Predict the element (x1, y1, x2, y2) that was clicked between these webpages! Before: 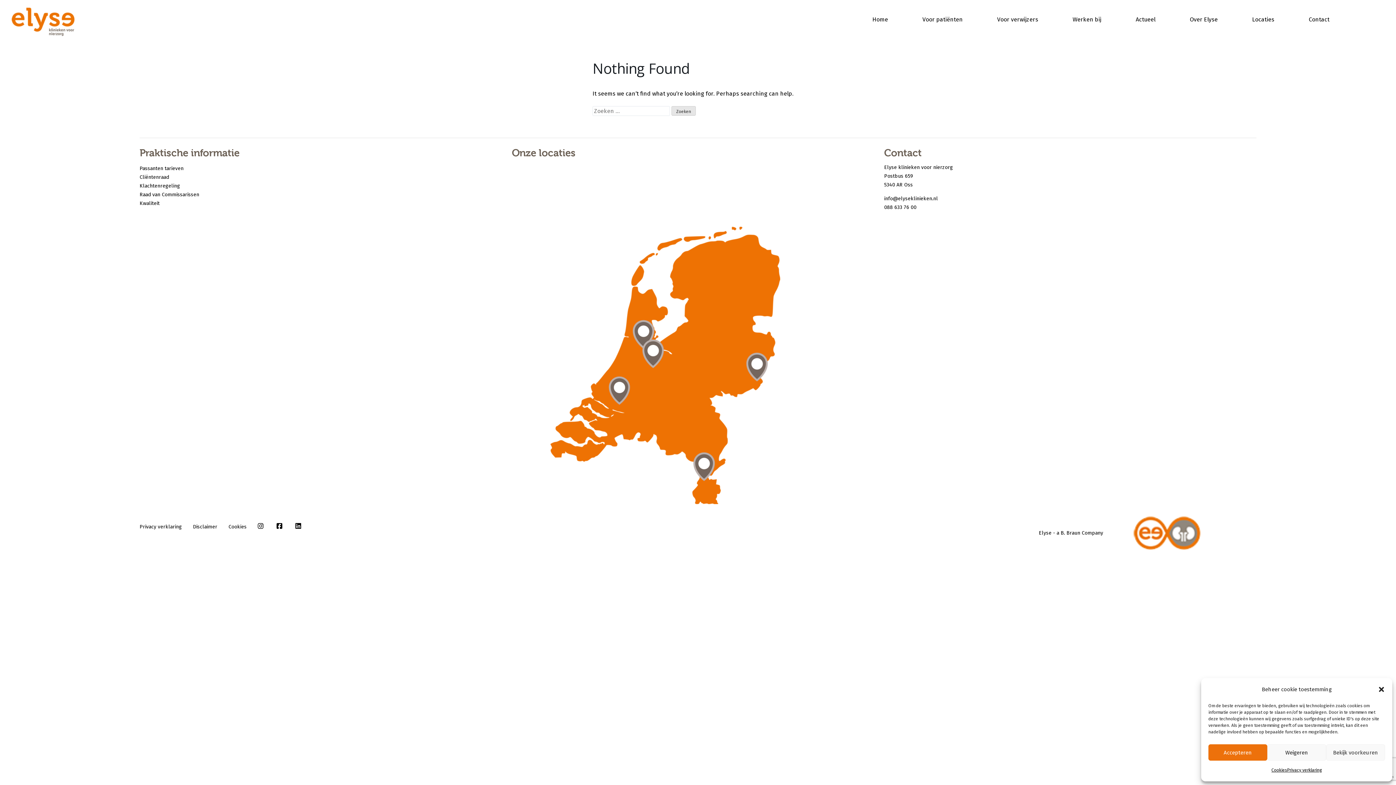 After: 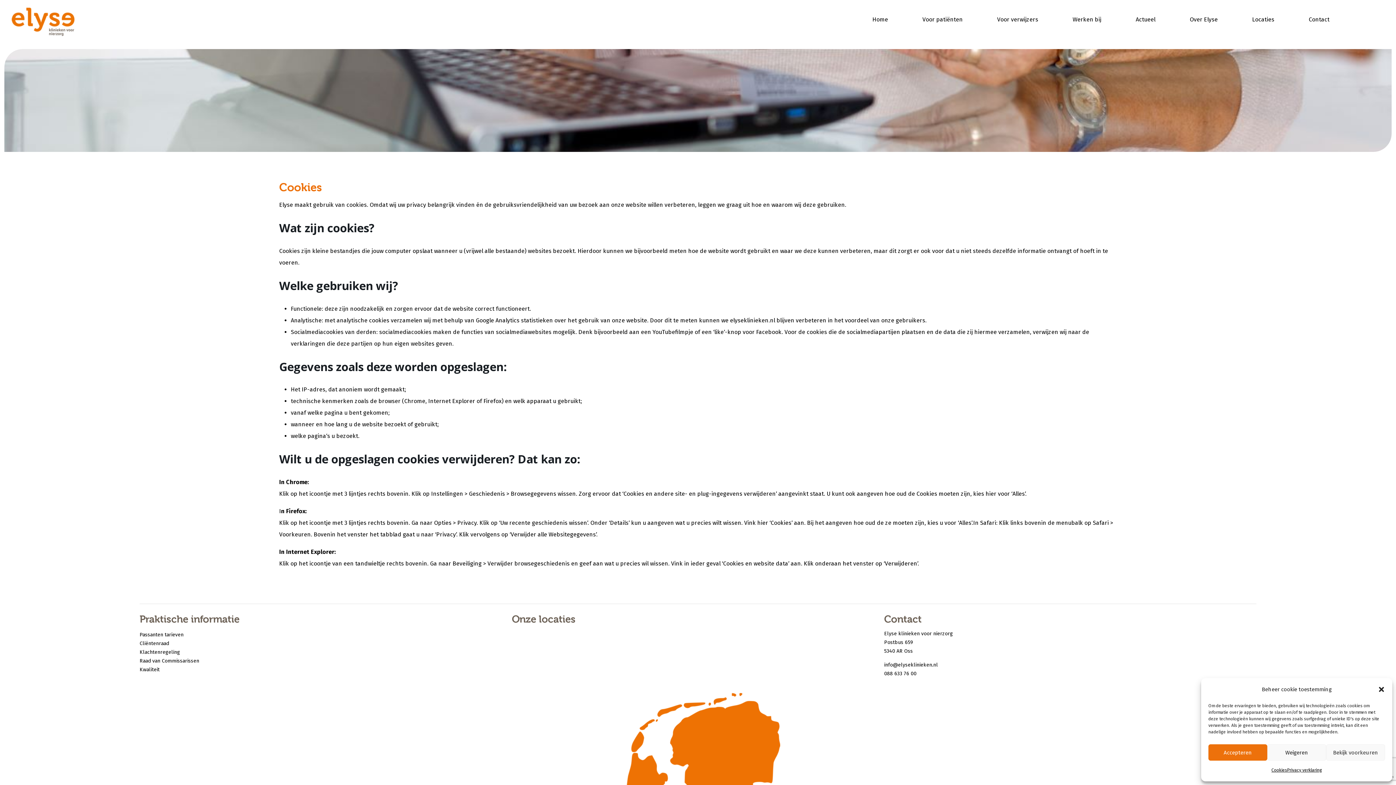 Action: bbox: (1271, 764, 1287, 776) label: Cookies